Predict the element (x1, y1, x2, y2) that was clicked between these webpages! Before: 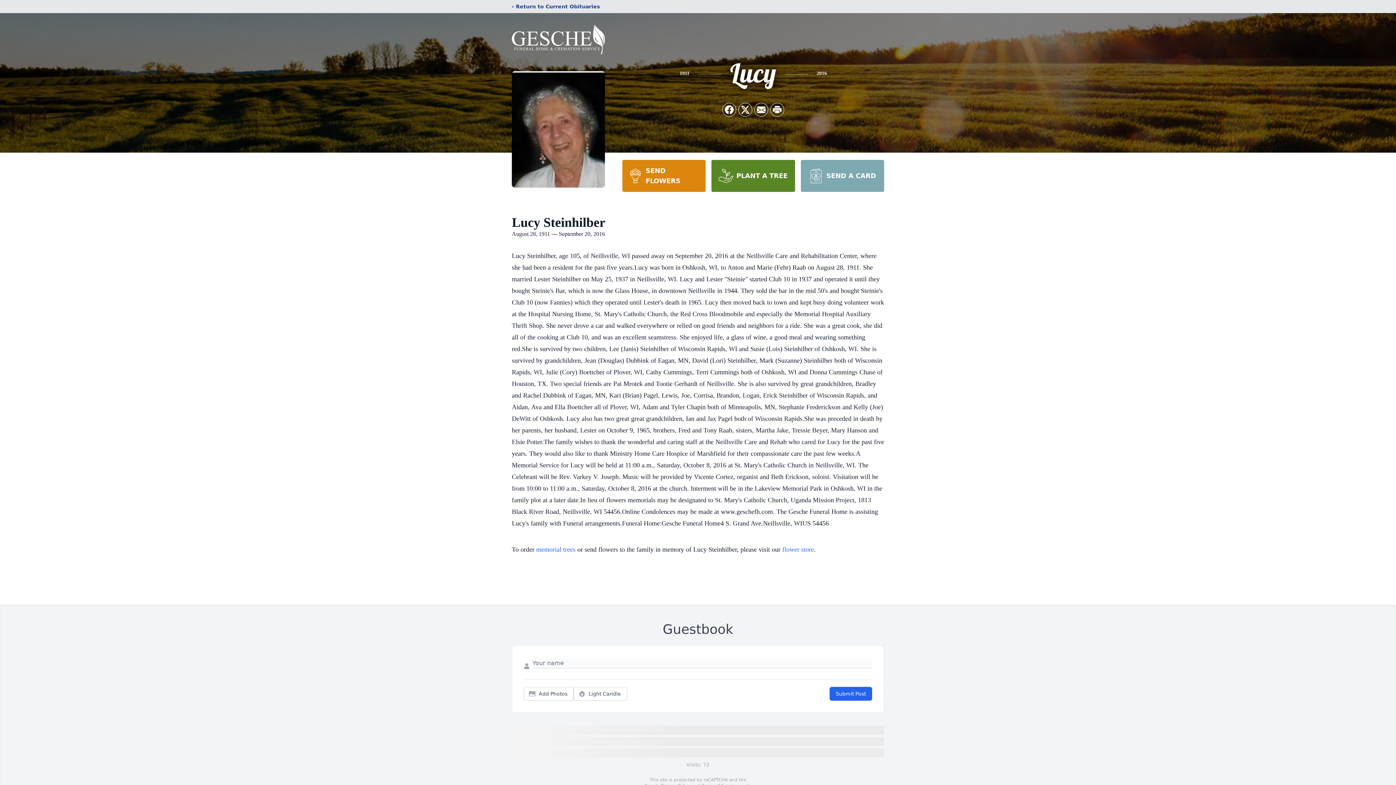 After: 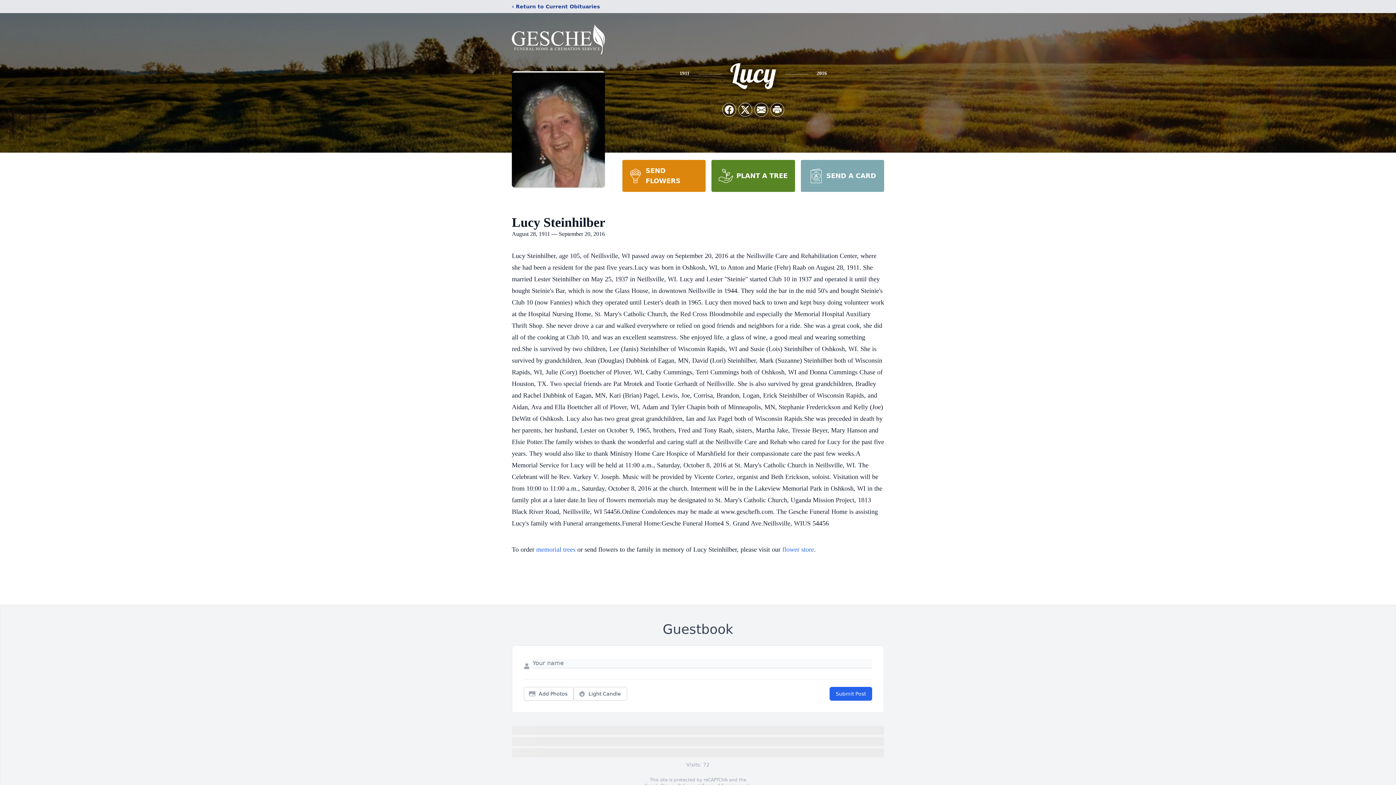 Action: label: SEND A CARD bbox: (800, 160, 884, 192)